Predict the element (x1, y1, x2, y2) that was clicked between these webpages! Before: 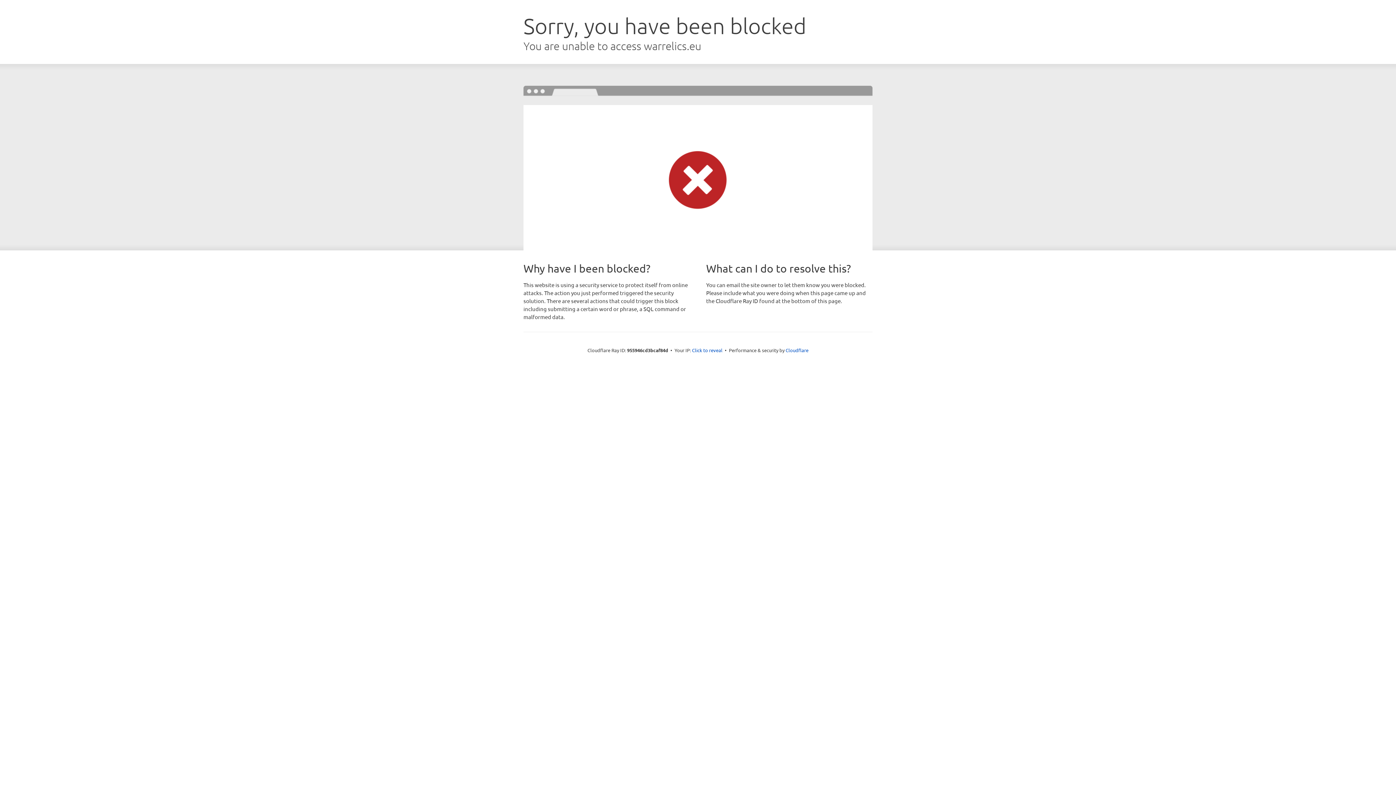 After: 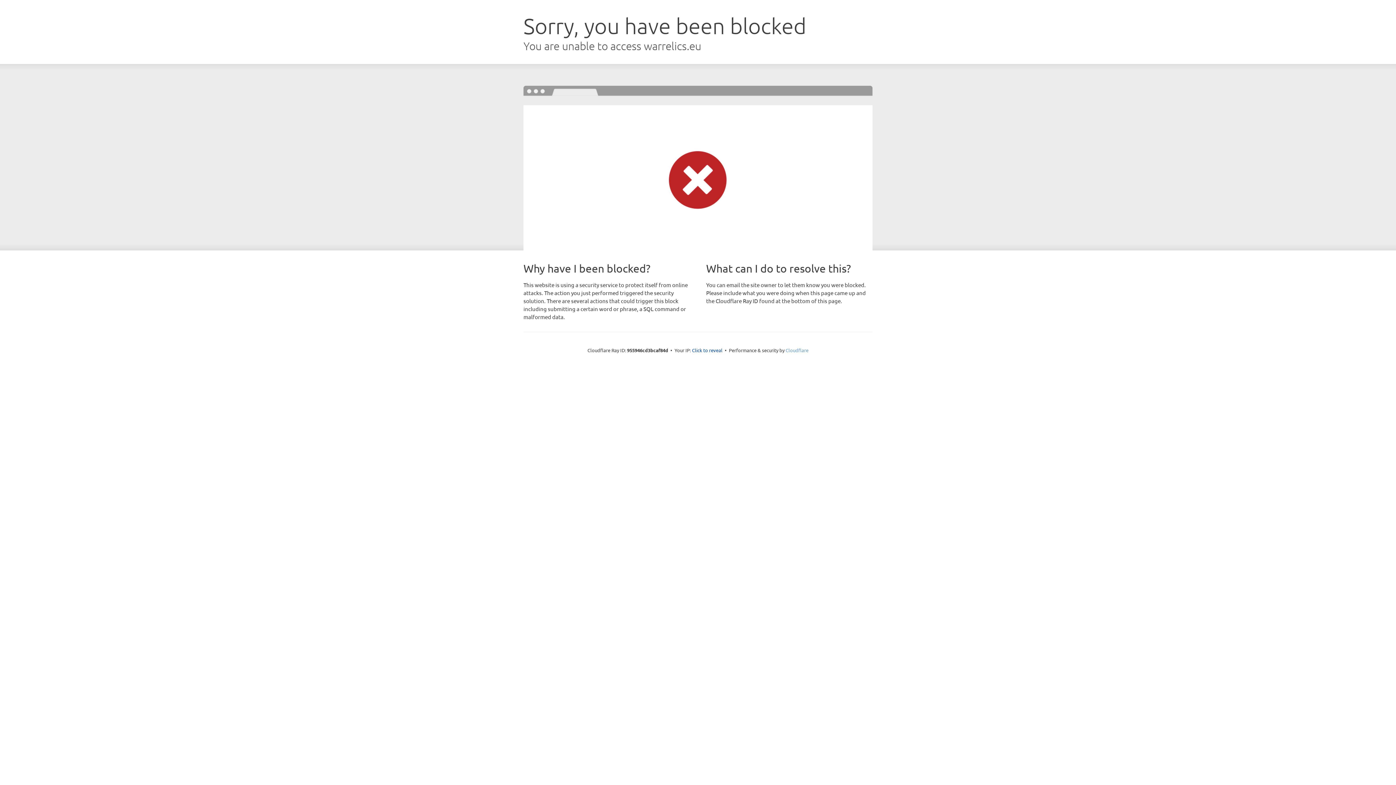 Action: label: Cloudflare bbox: (785, 347, 808, 353)